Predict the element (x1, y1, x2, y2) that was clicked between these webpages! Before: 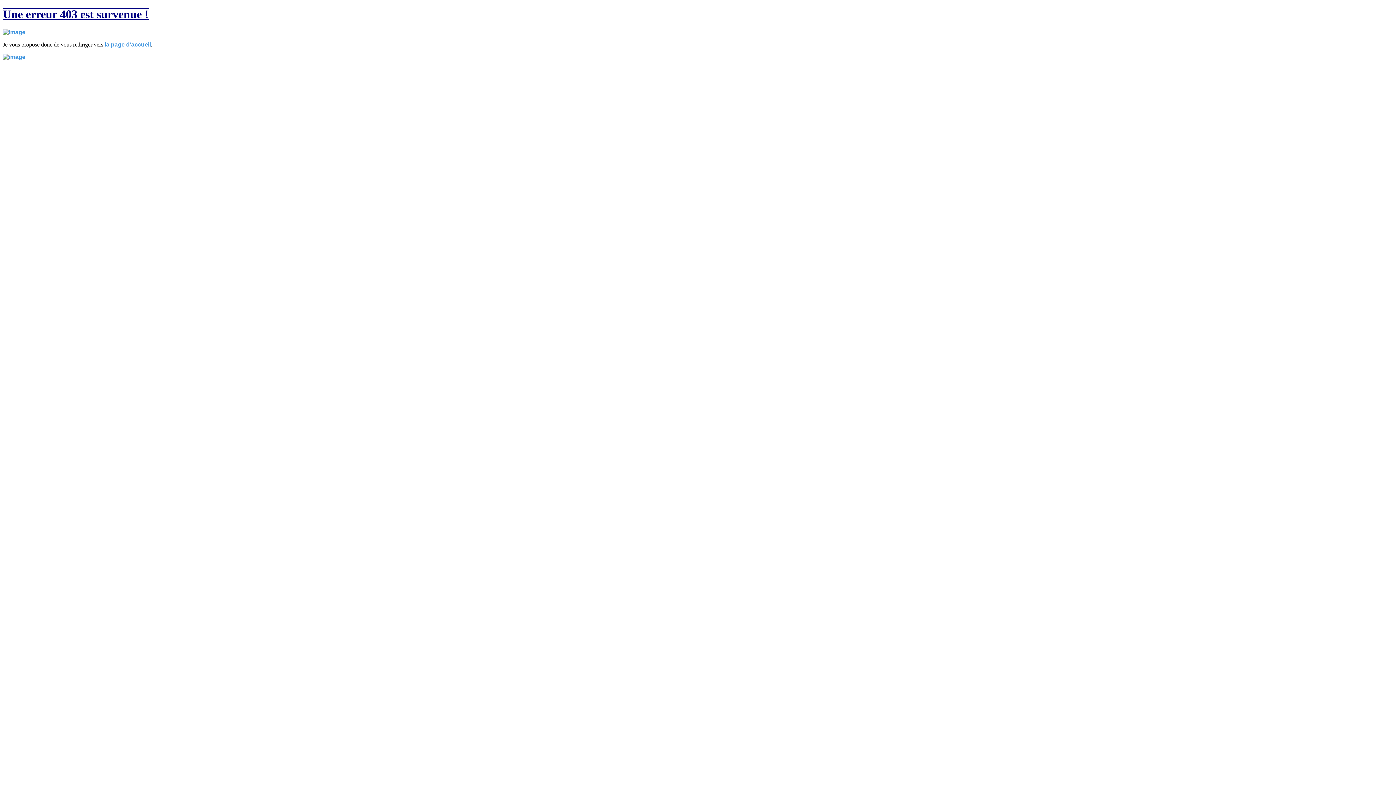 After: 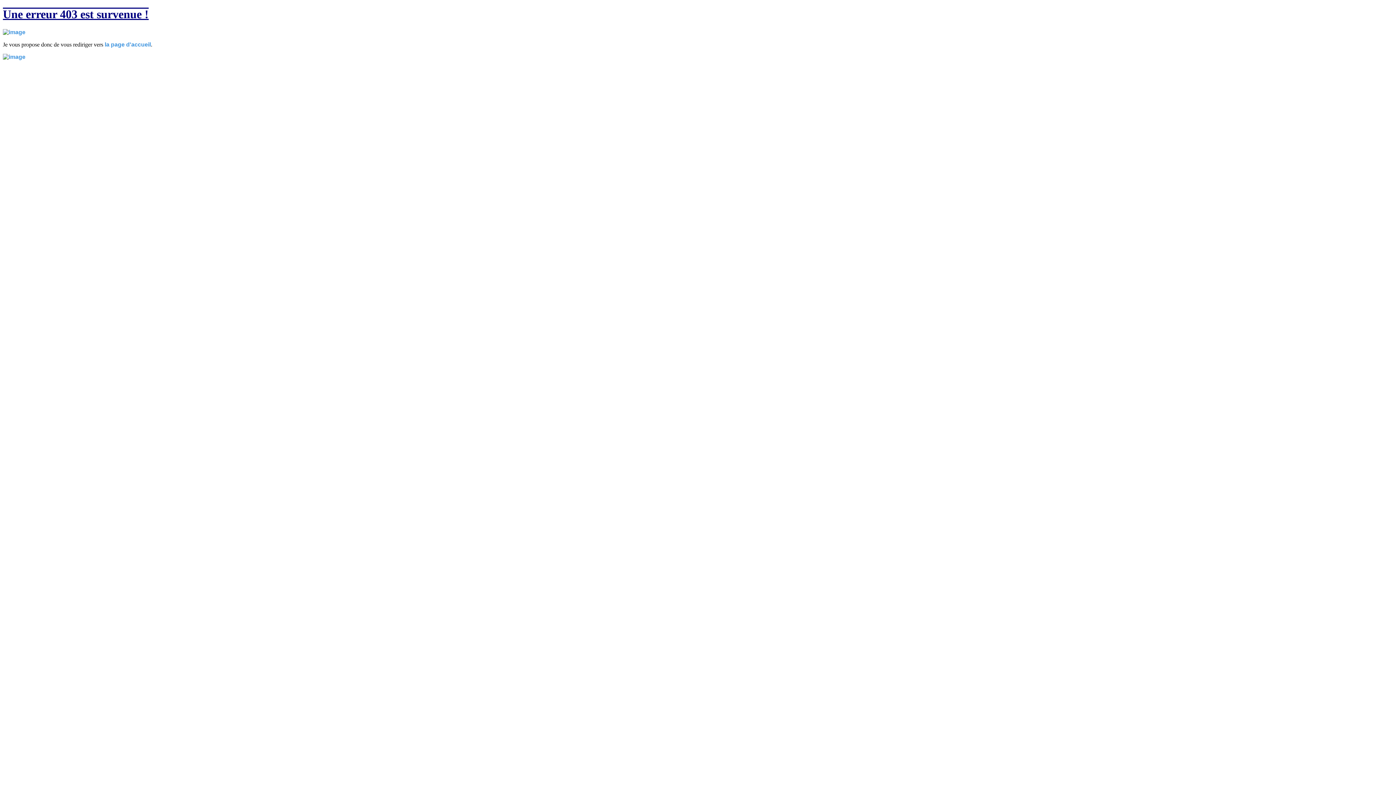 Action: bbox: (104, 41, 150, 47) label: la page d'accueil